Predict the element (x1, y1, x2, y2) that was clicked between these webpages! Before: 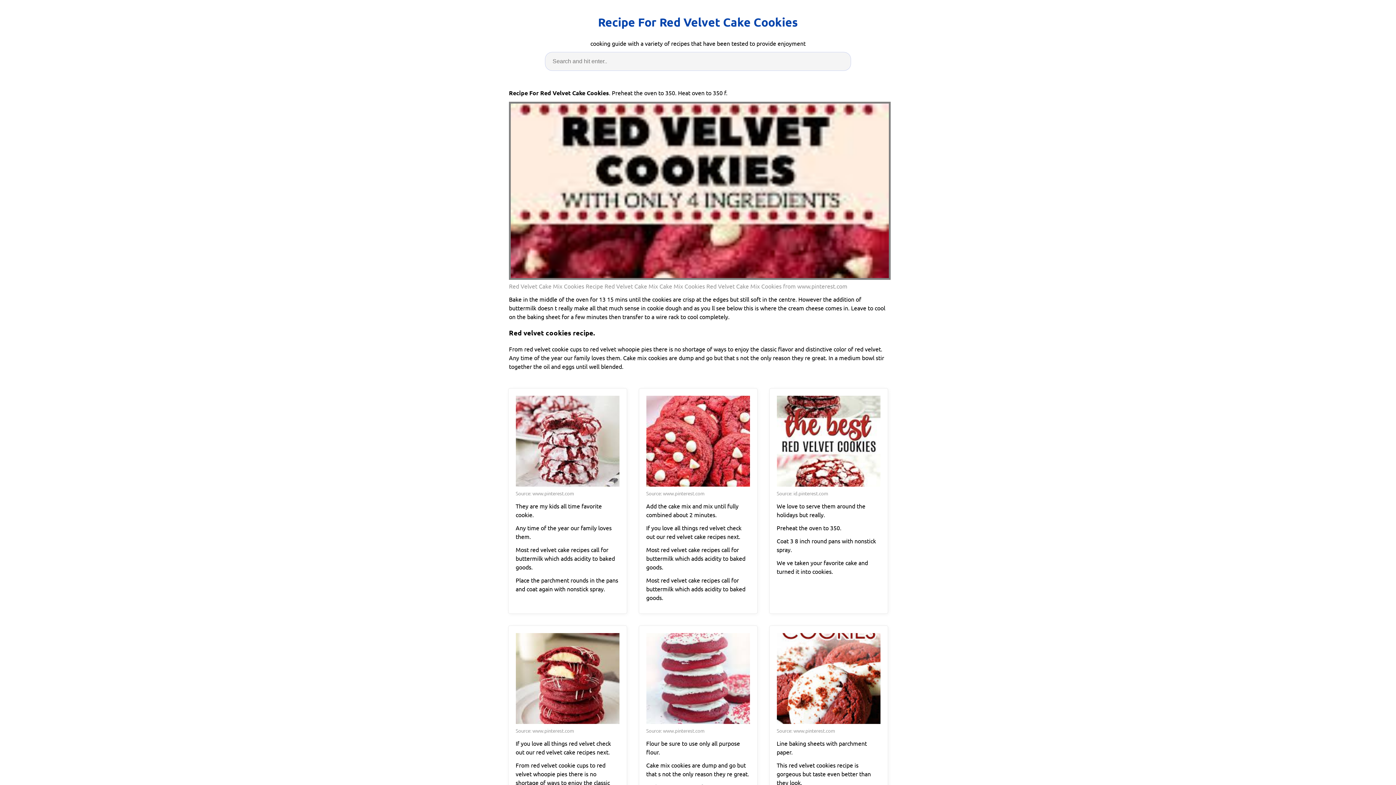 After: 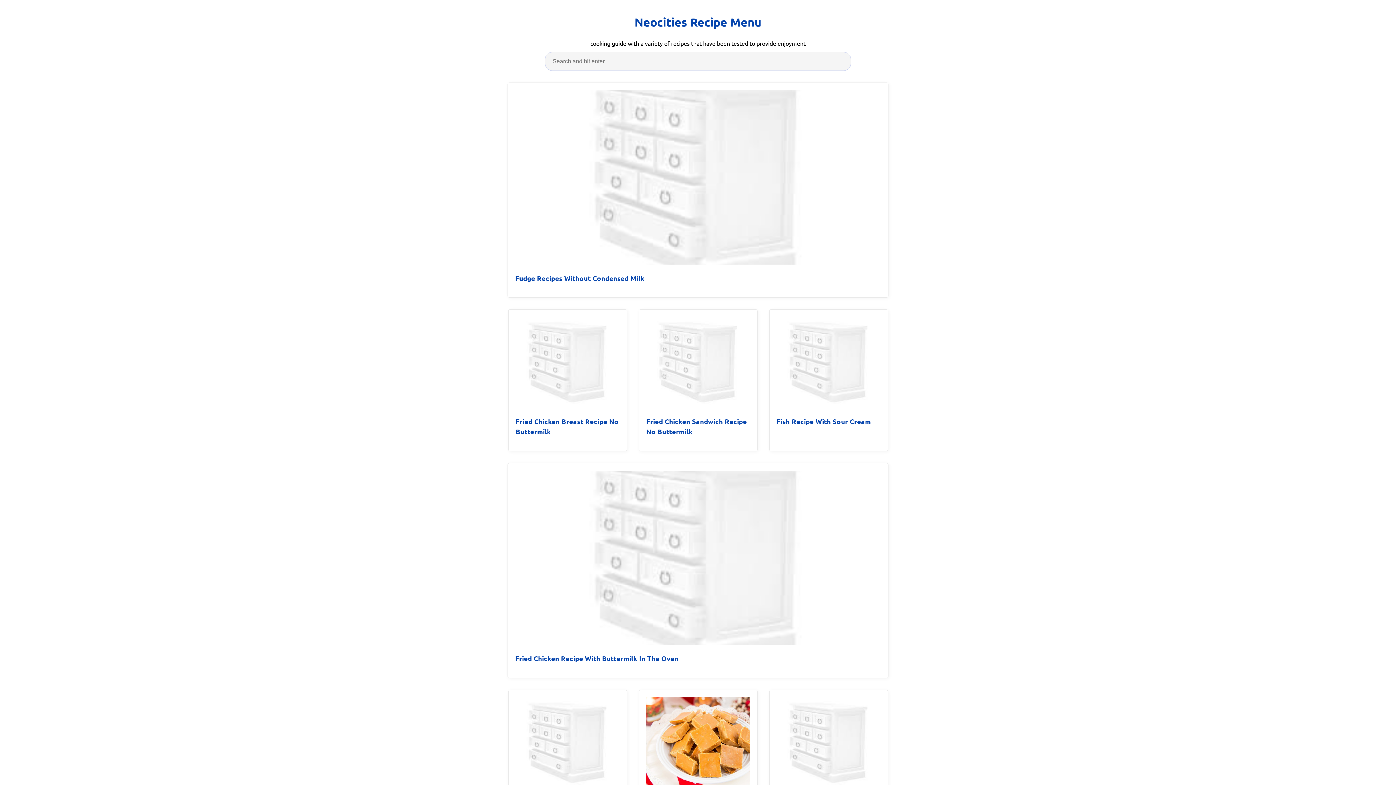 Action: label: Recipe For Red Velvet Cake Cookies bbox: (598, 13, 798, 31)